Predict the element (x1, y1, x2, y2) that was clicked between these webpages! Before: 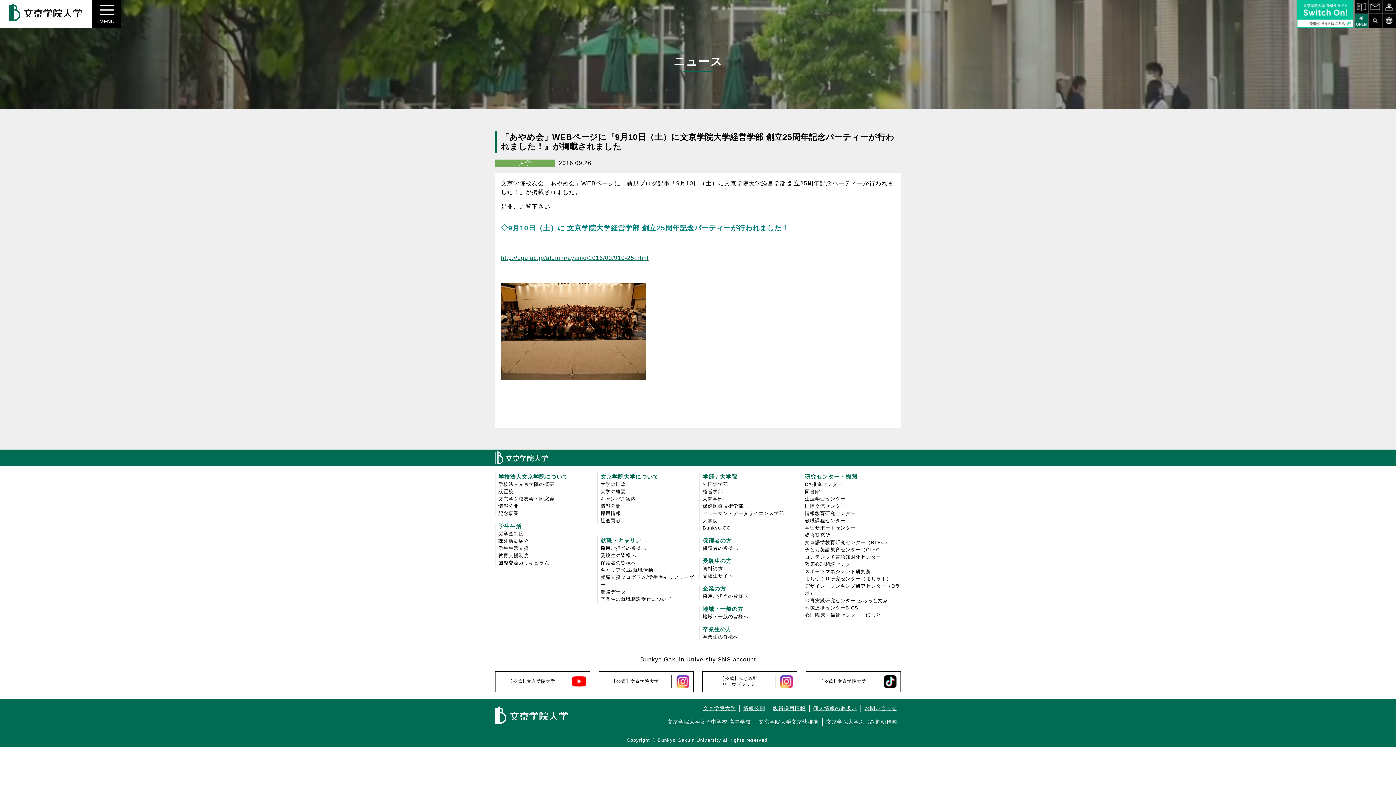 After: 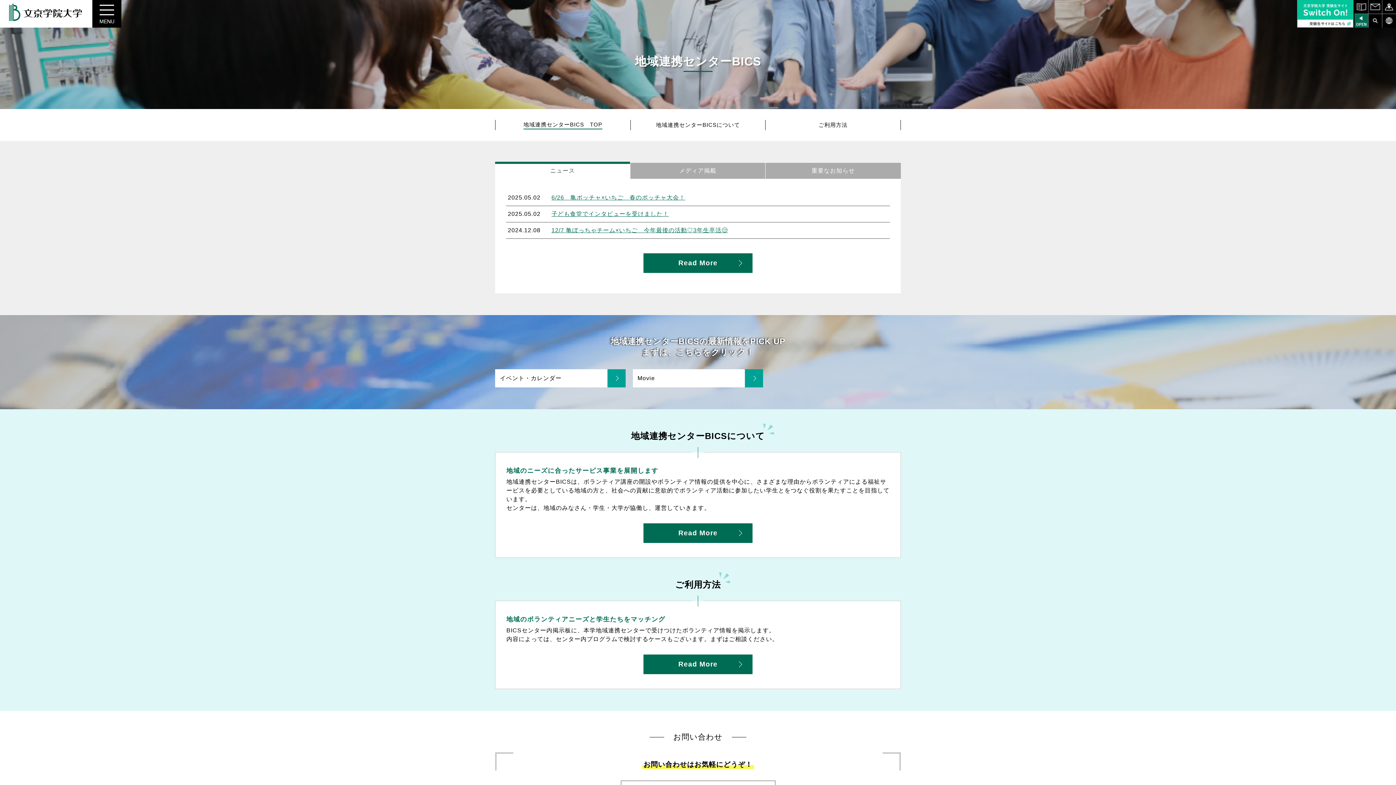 Action: label: 地域連携センターBICS bbox: (805, 645, 858, 650)